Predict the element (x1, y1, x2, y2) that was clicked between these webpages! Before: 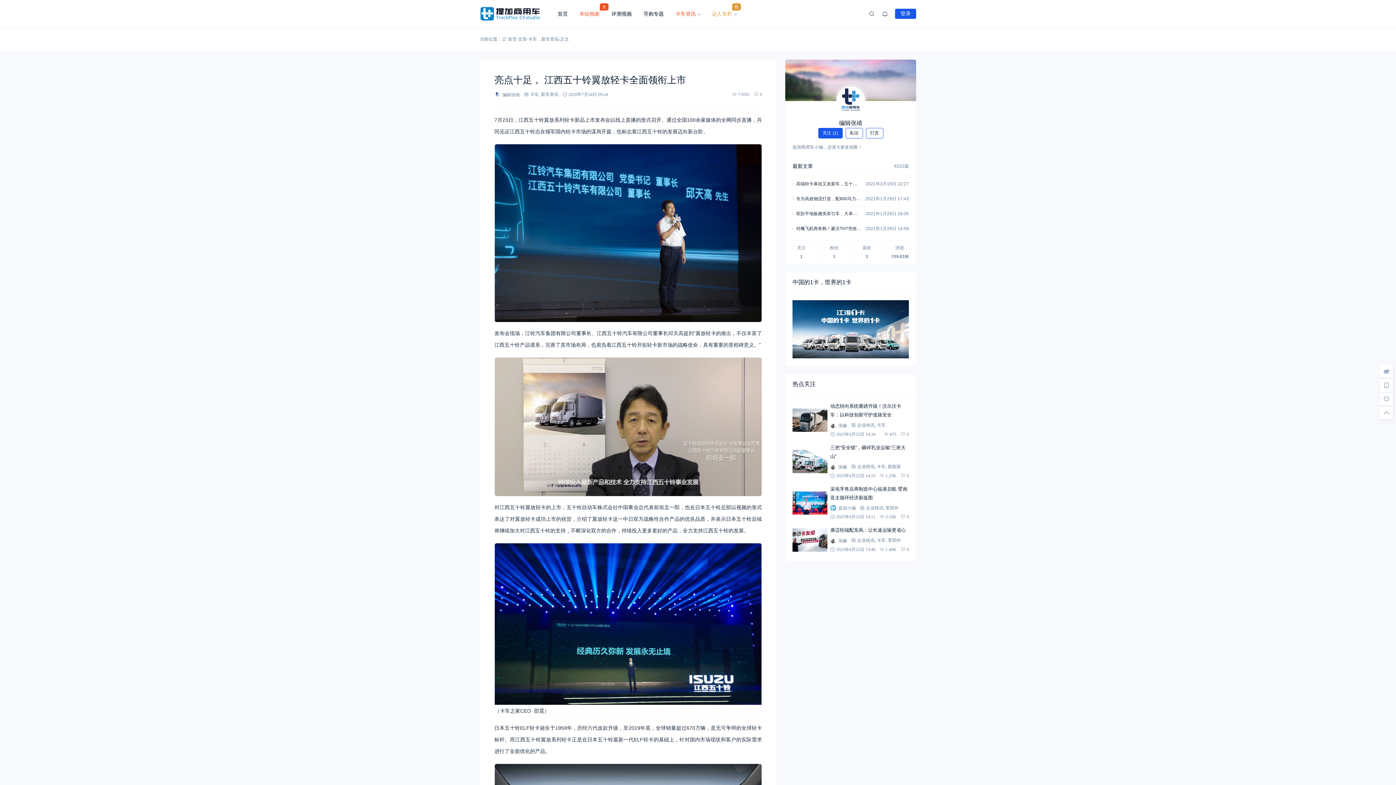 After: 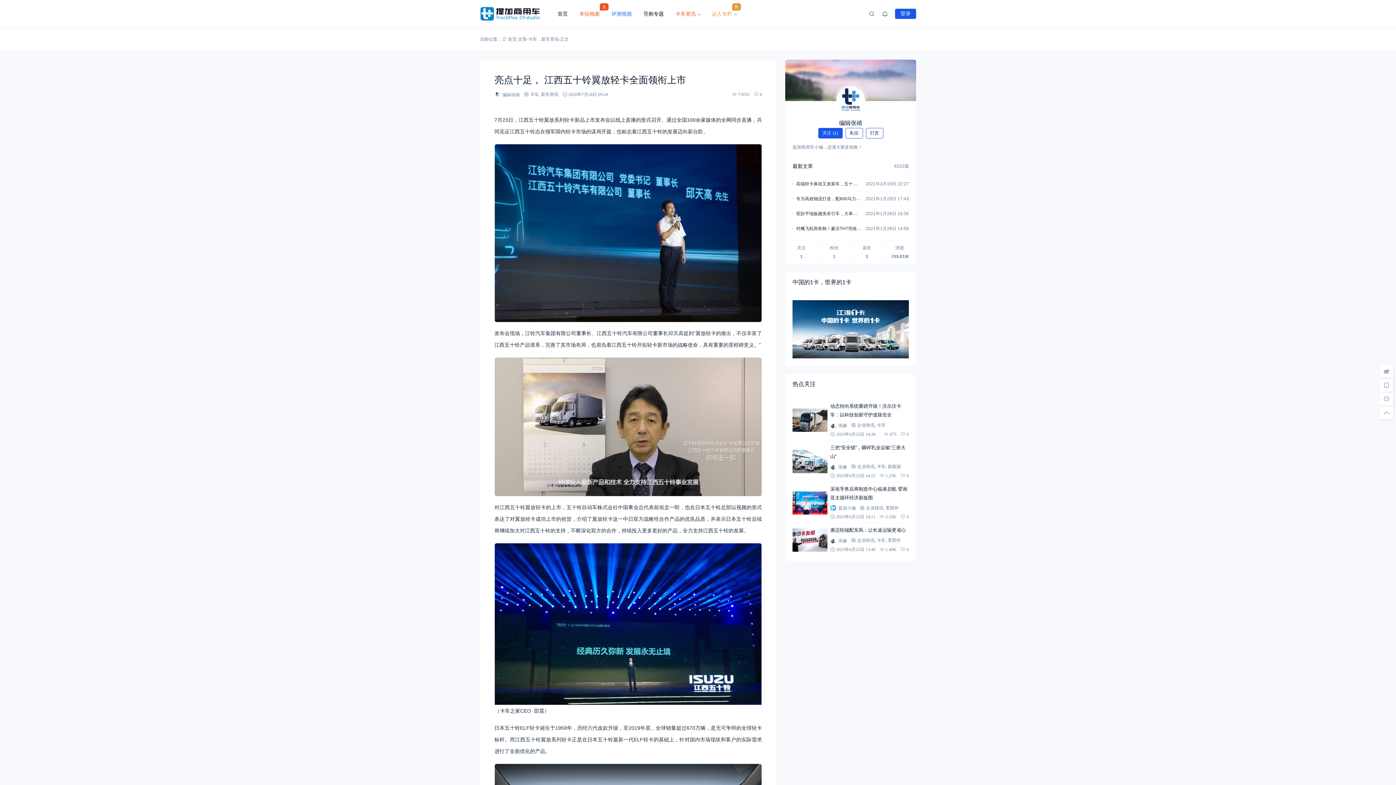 Action: label: 评测视频 bbox: (605, 0, 637, 27)